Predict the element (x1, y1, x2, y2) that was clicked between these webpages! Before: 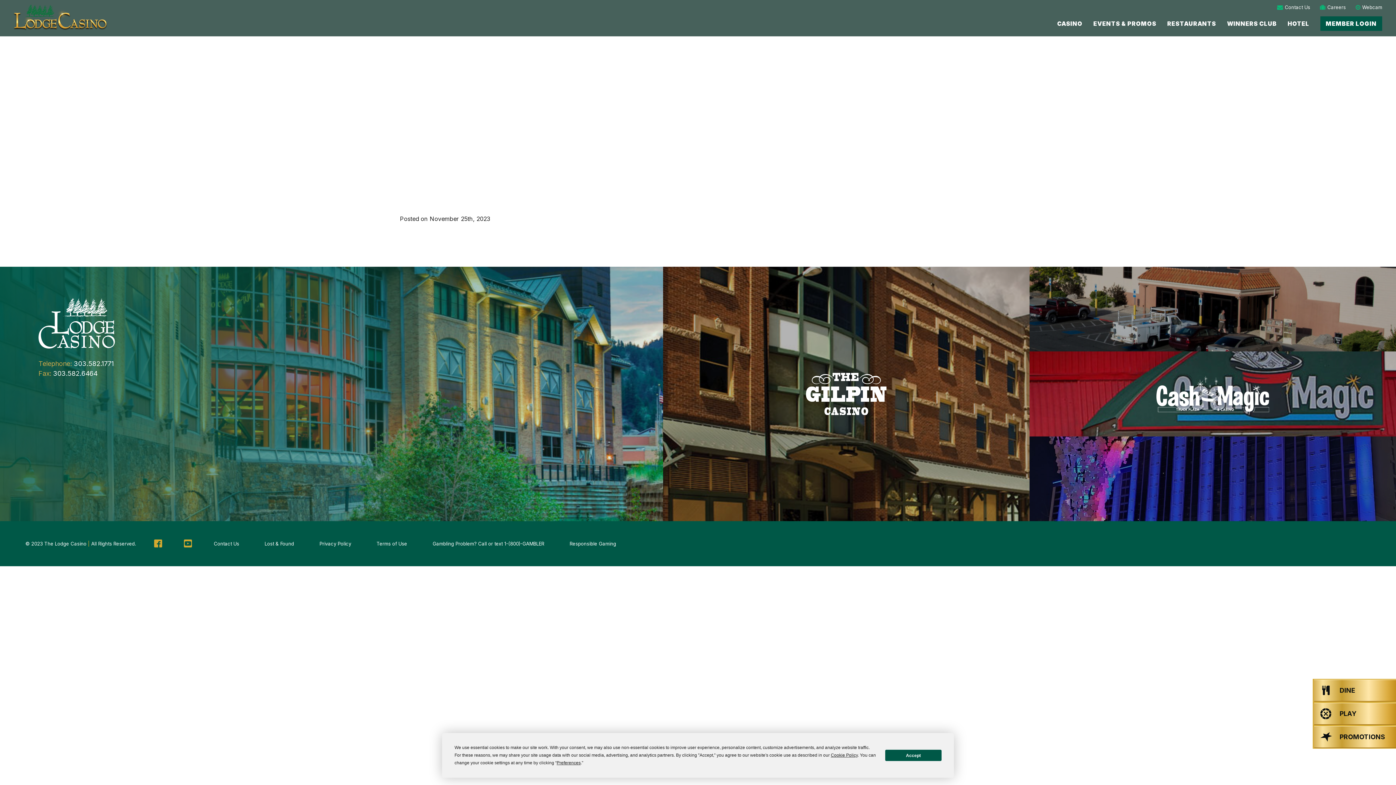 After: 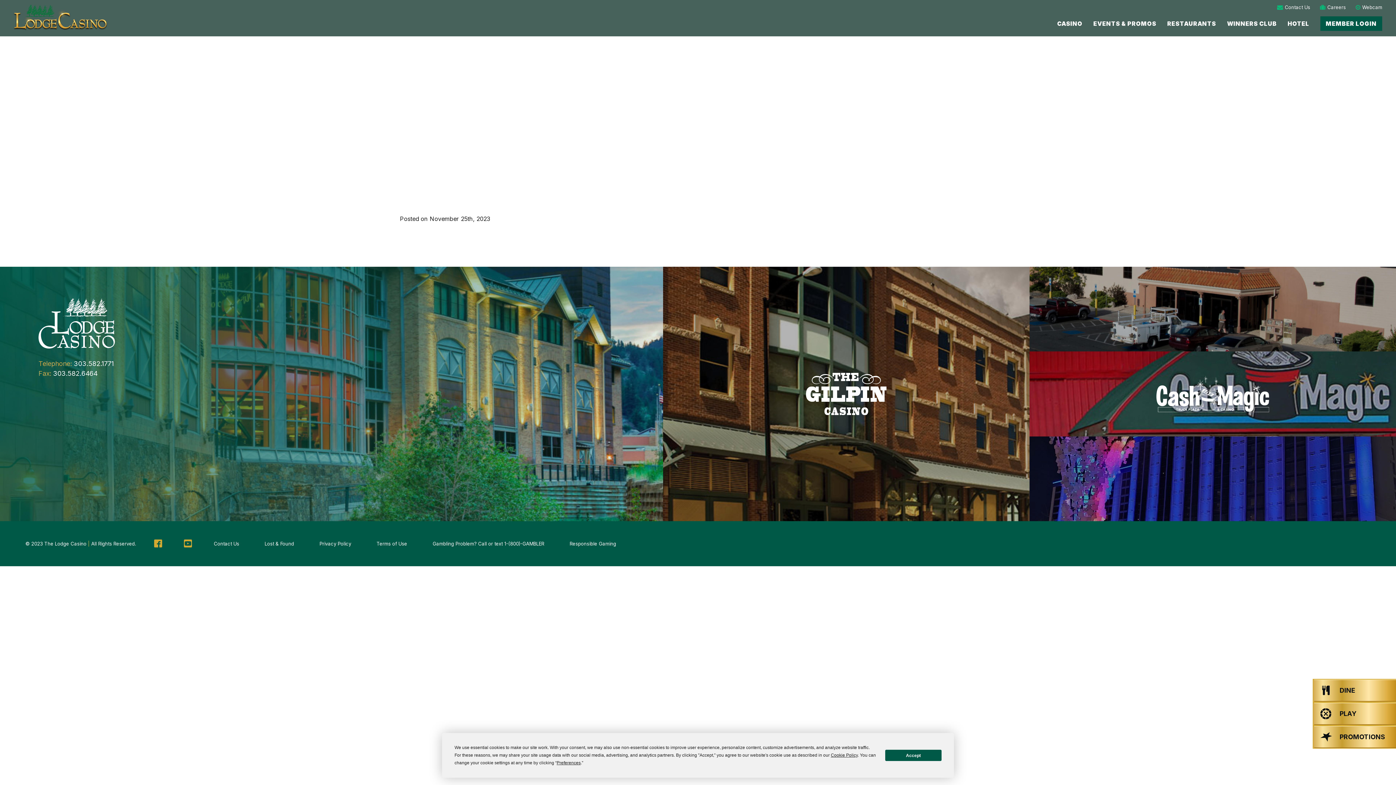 Action: bbox: (1029, 351, 1396, 436)